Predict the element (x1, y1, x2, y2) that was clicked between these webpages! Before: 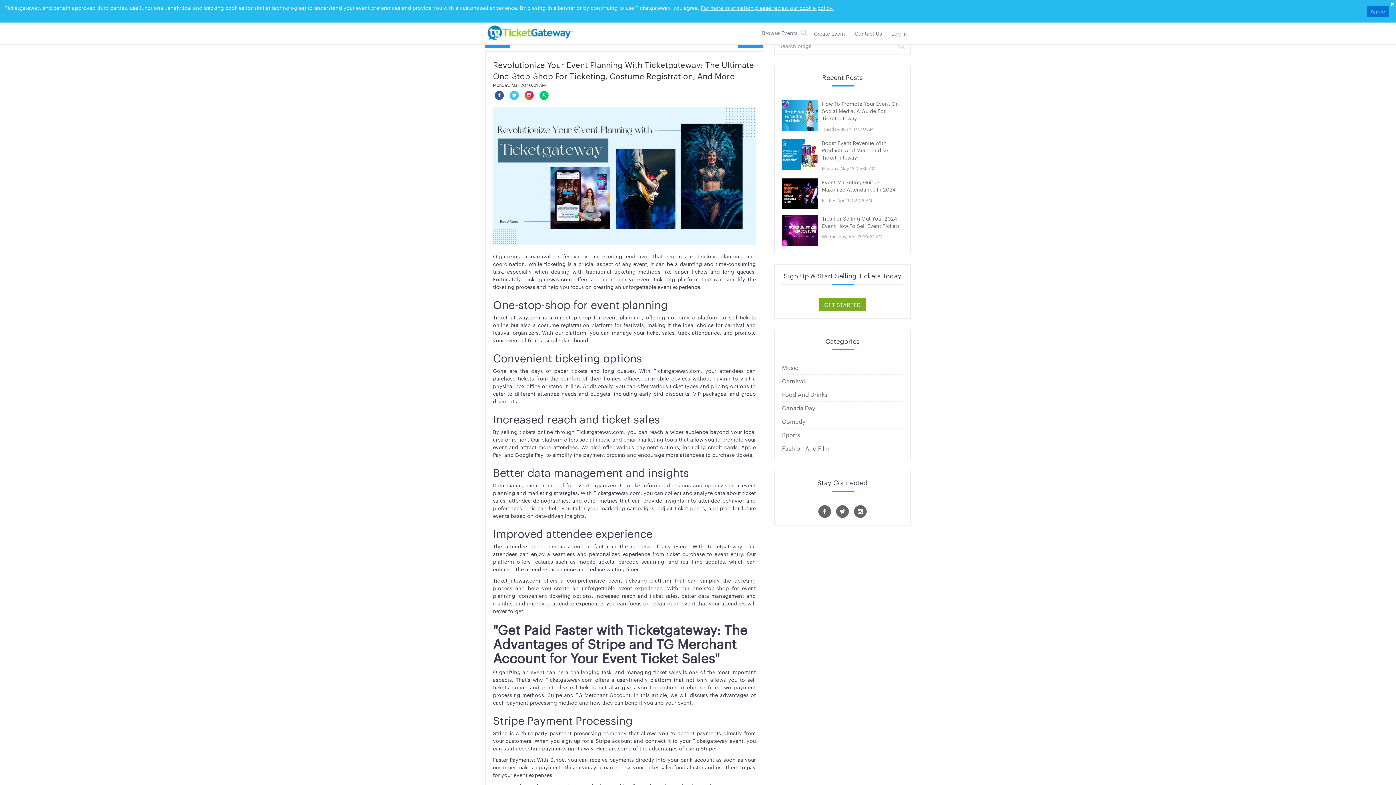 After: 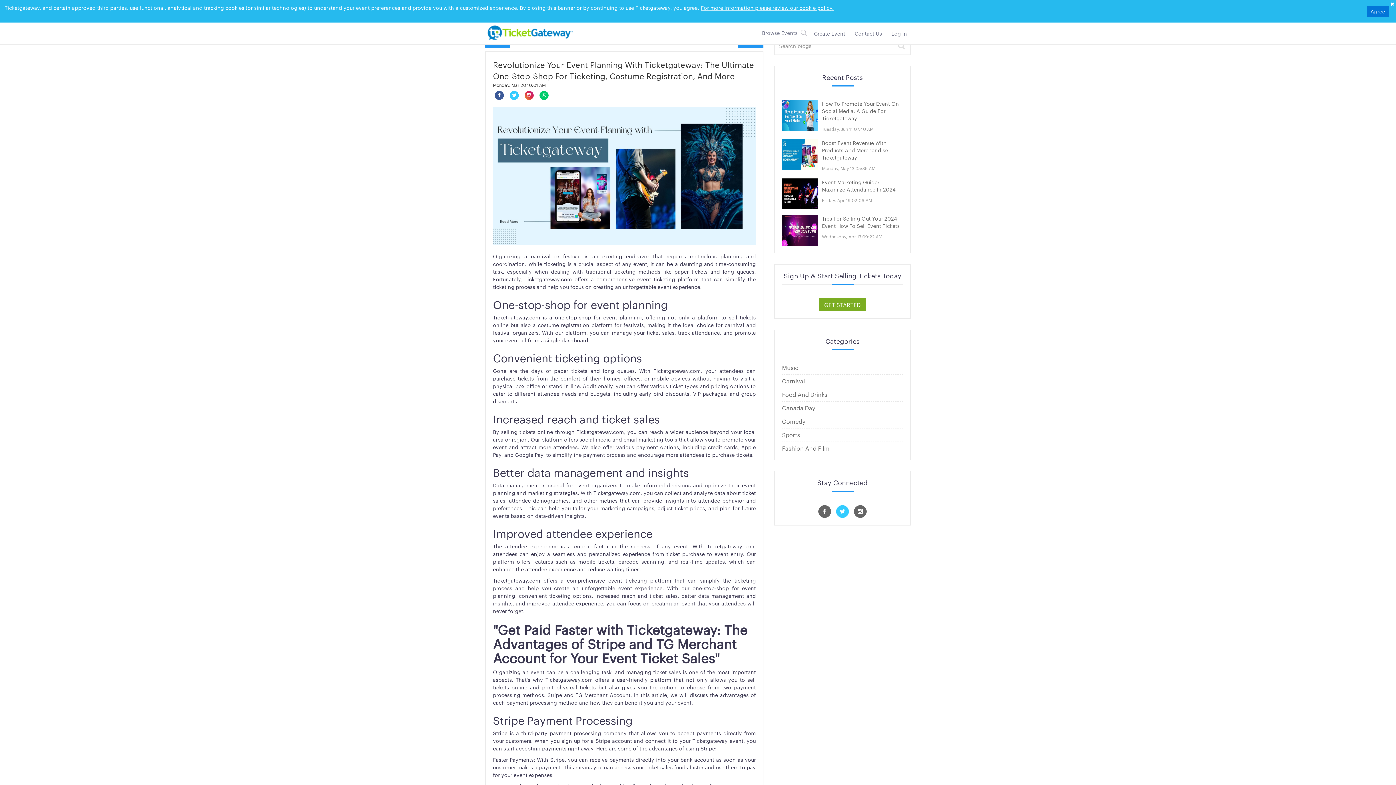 Action: bbox: (836, 505, 849, 518)